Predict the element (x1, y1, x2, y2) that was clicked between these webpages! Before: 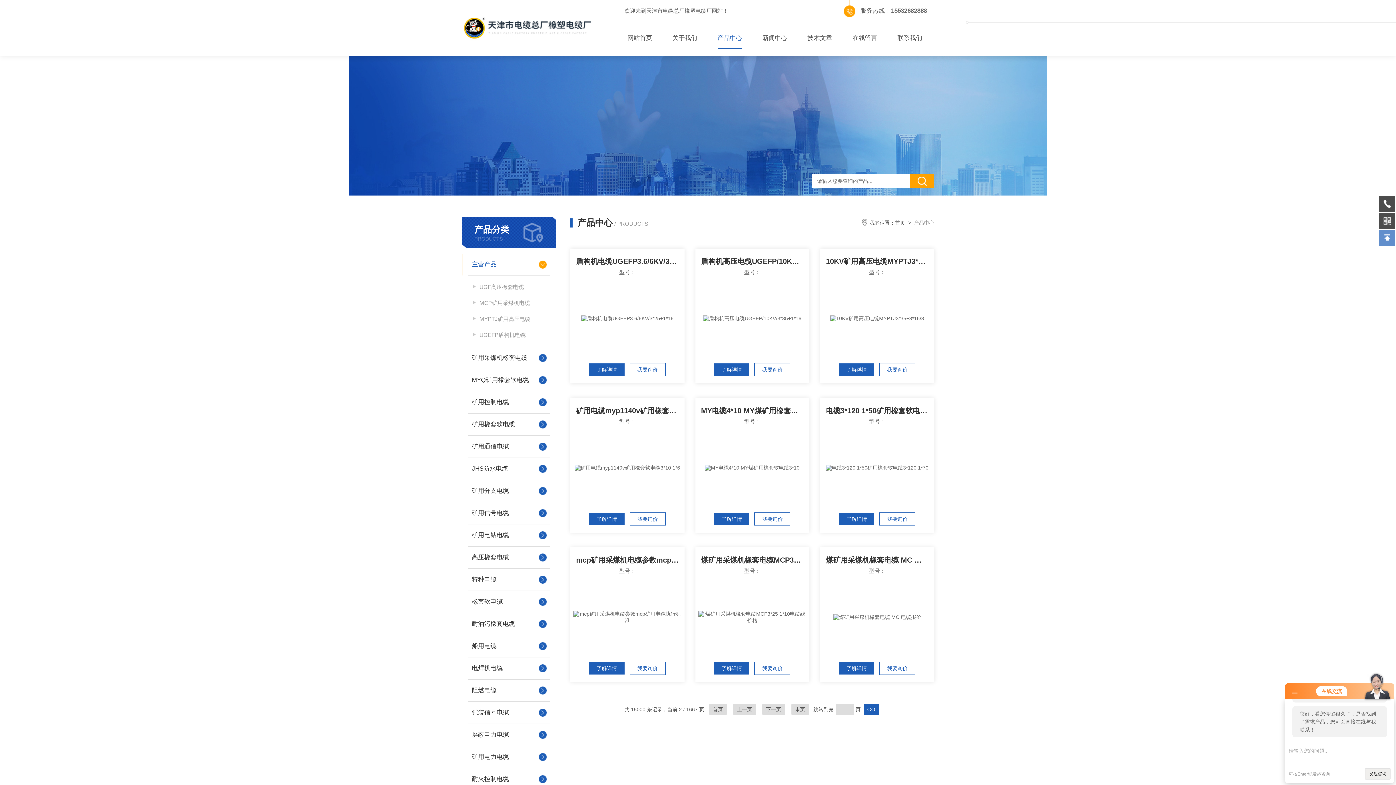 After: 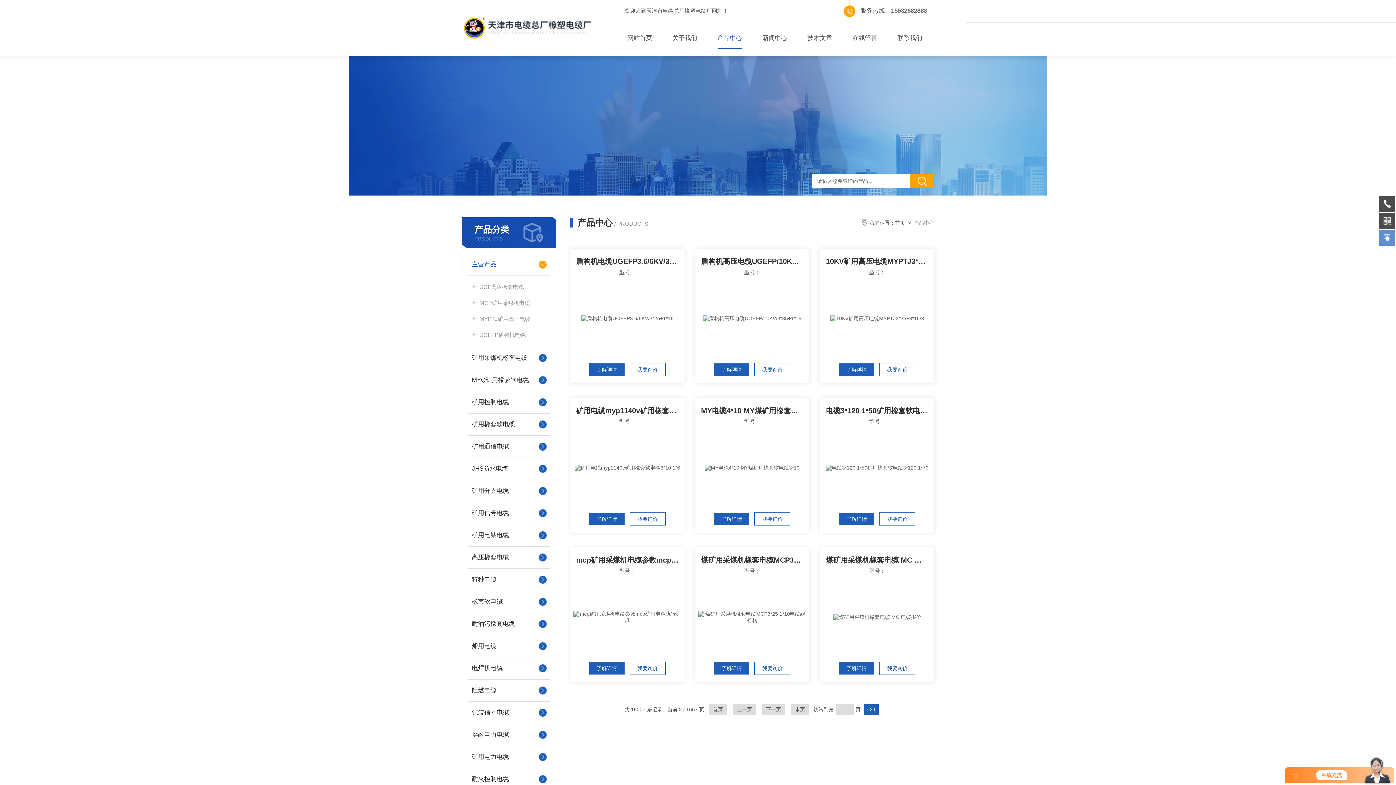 Action: bbox: (1292, 690, 1297, 695)